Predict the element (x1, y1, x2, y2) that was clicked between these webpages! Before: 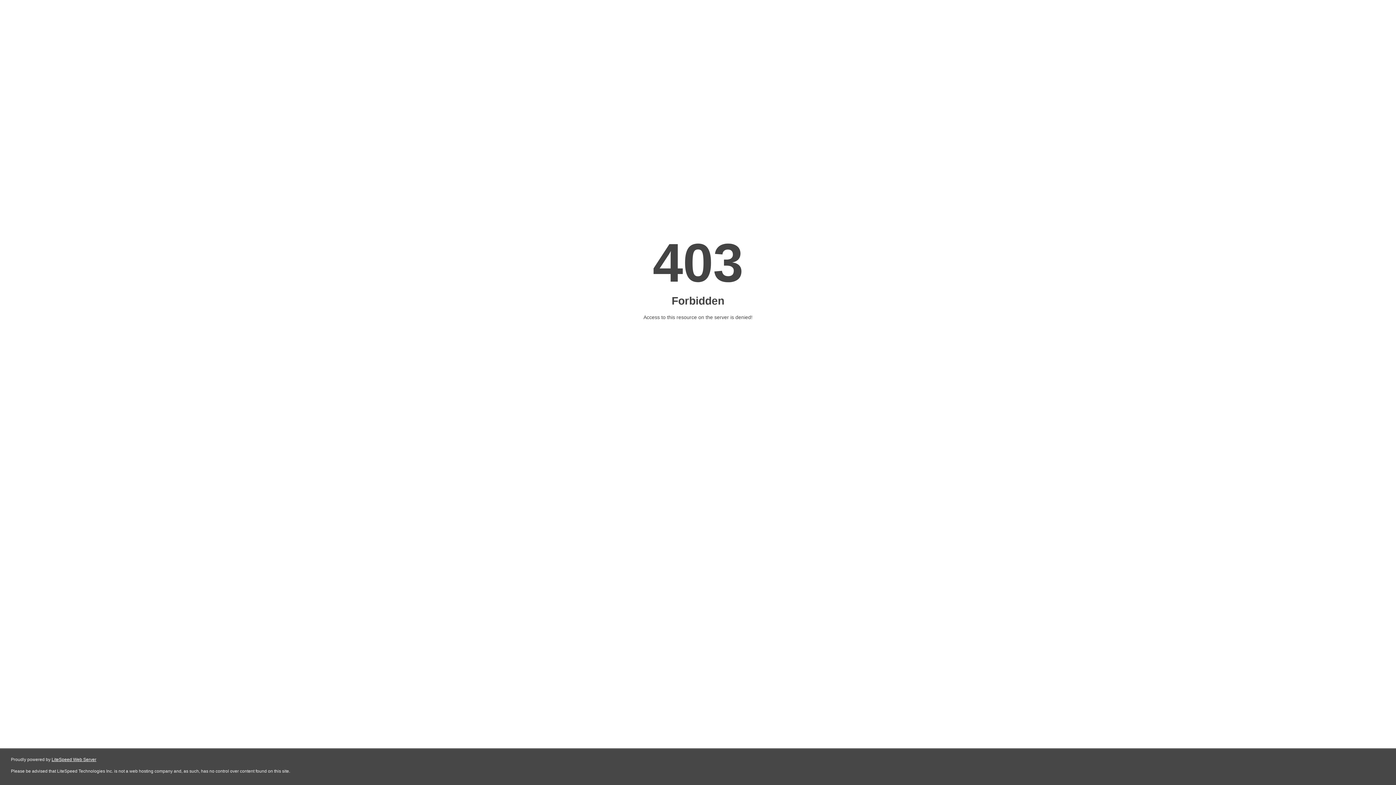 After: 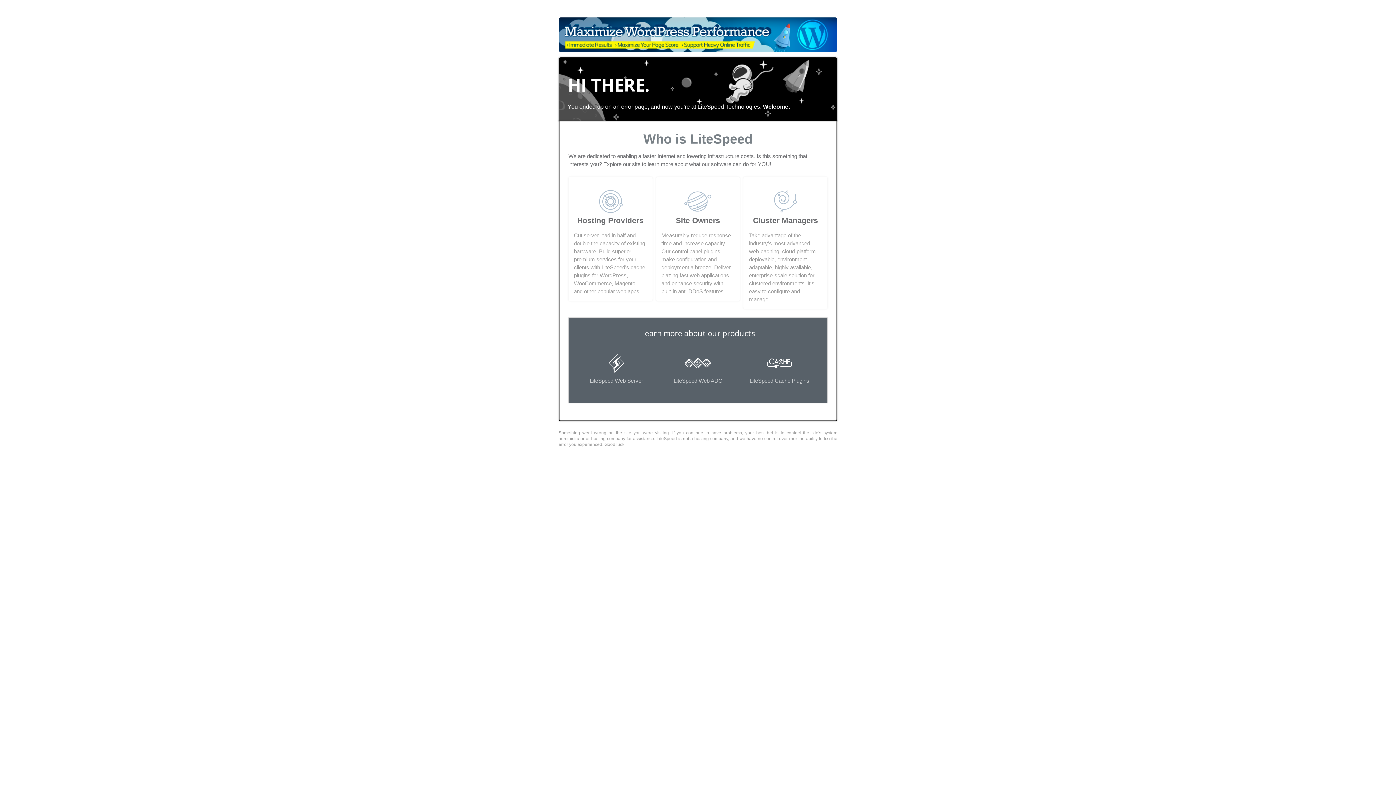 Action: label: LiteSpeed Web Server bbox: (51, 757, 96, 762)